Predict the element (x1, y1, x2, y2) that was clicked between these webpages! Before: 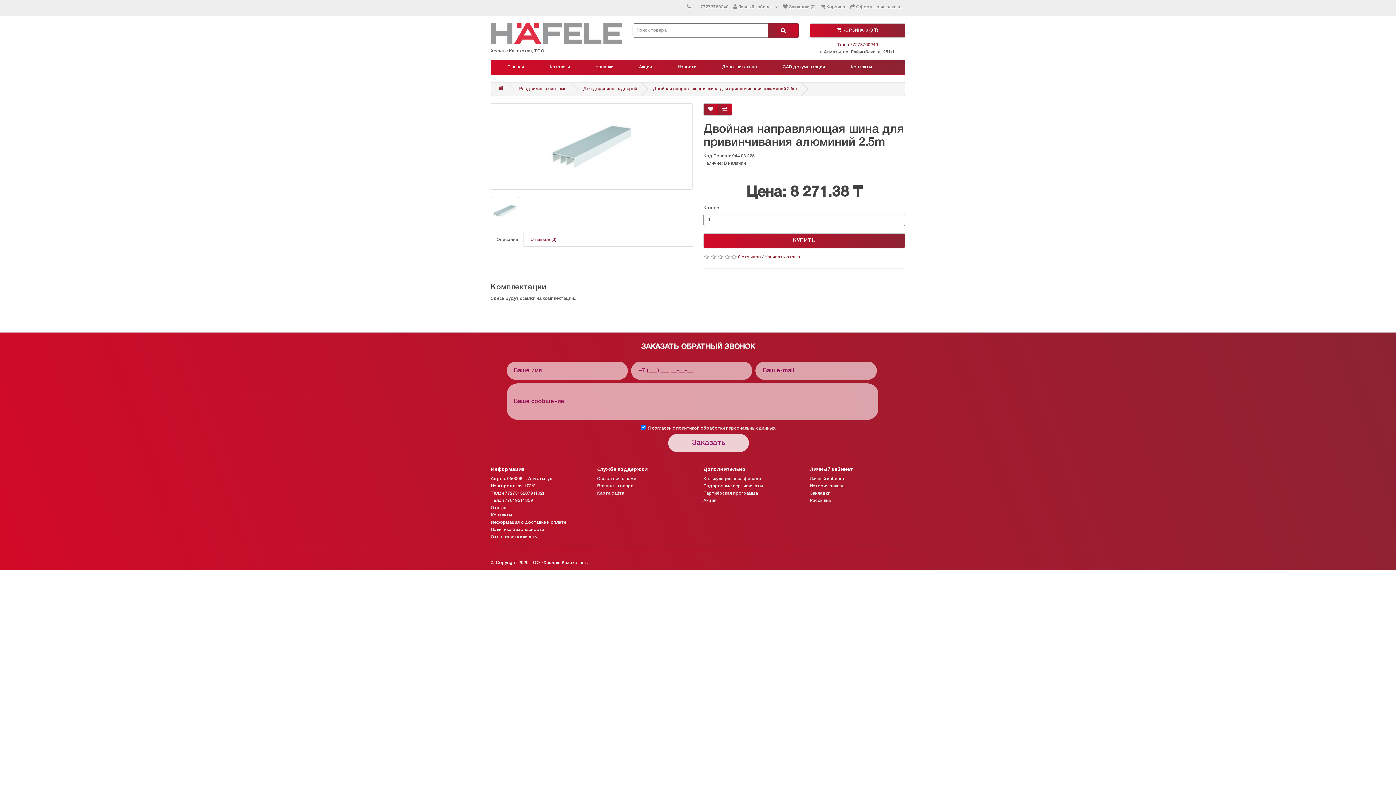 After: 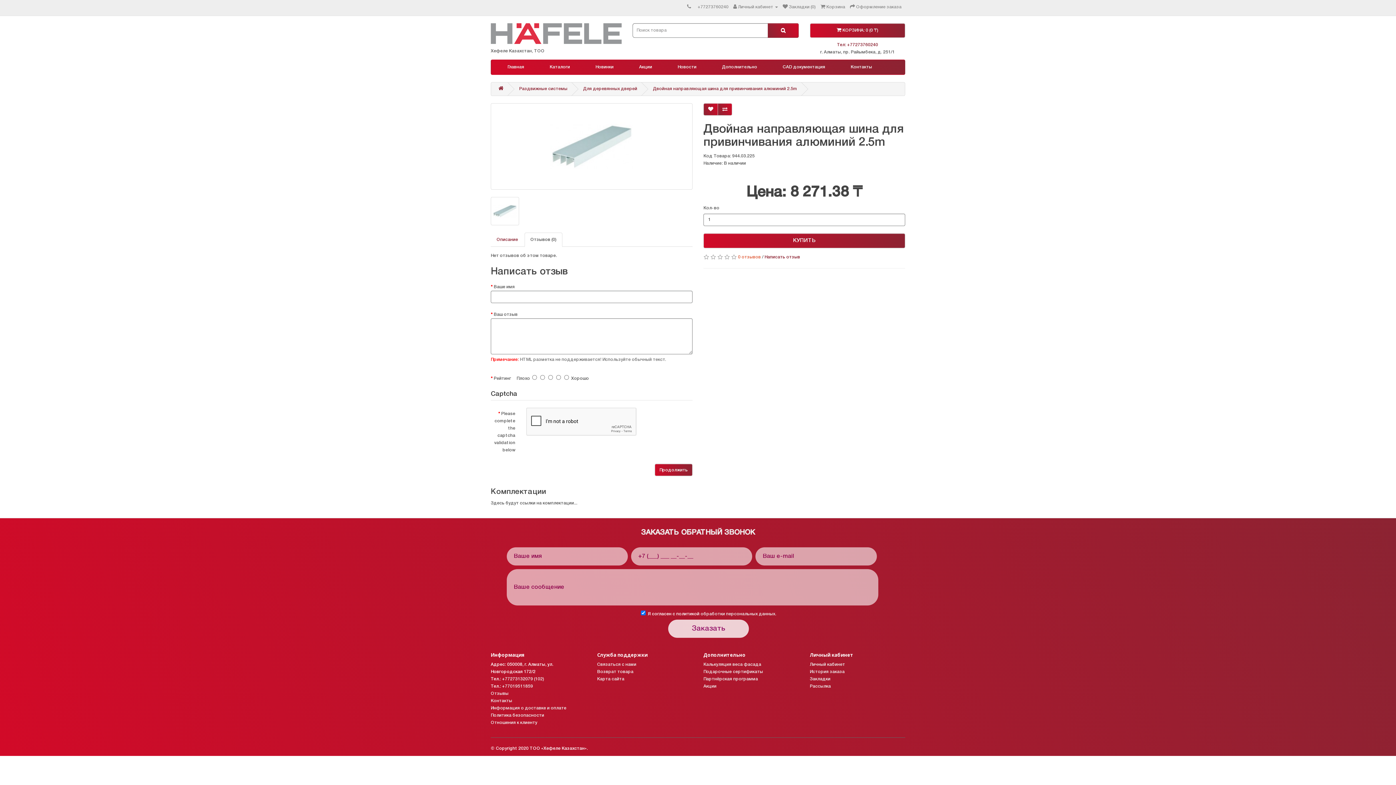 Action: bbox: (738, 255, 761, 259) label: 0 отзывов